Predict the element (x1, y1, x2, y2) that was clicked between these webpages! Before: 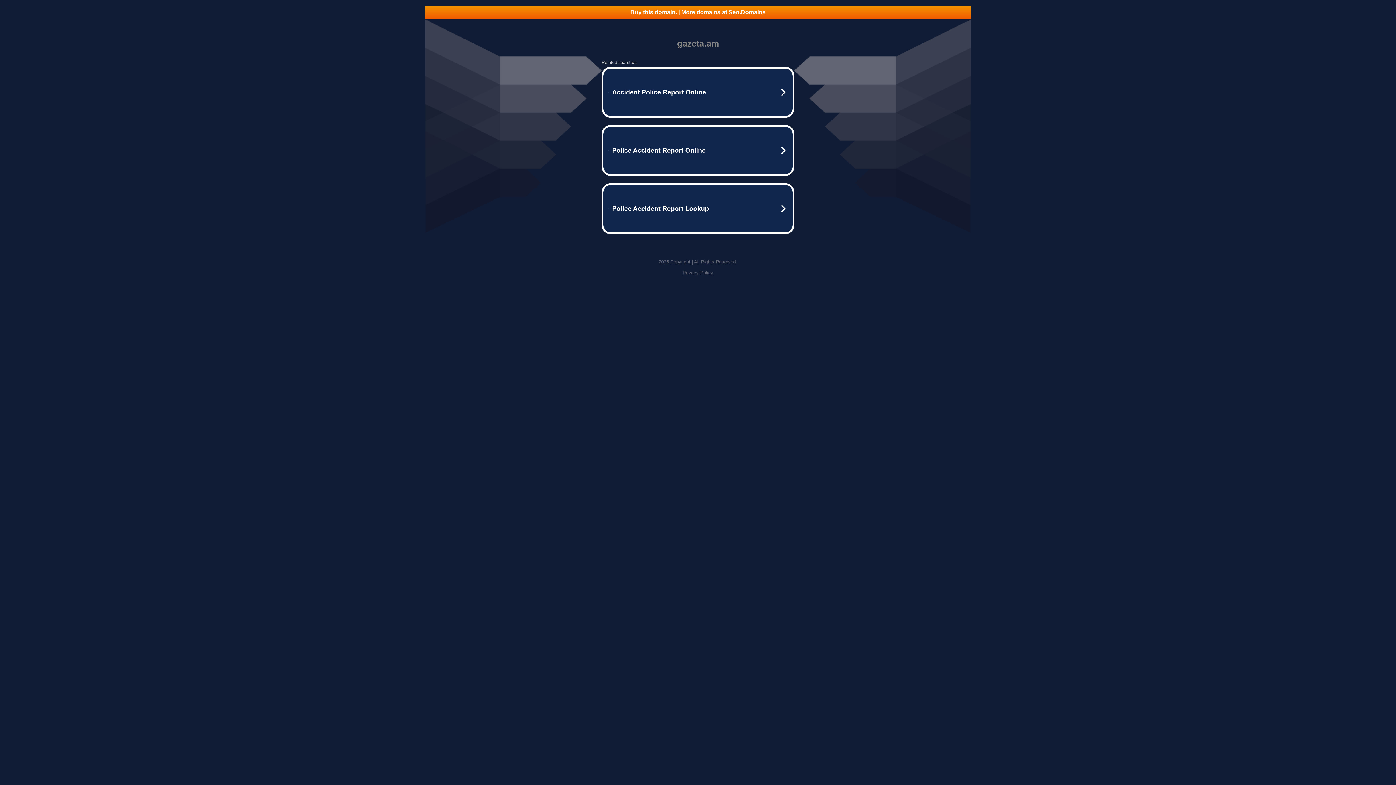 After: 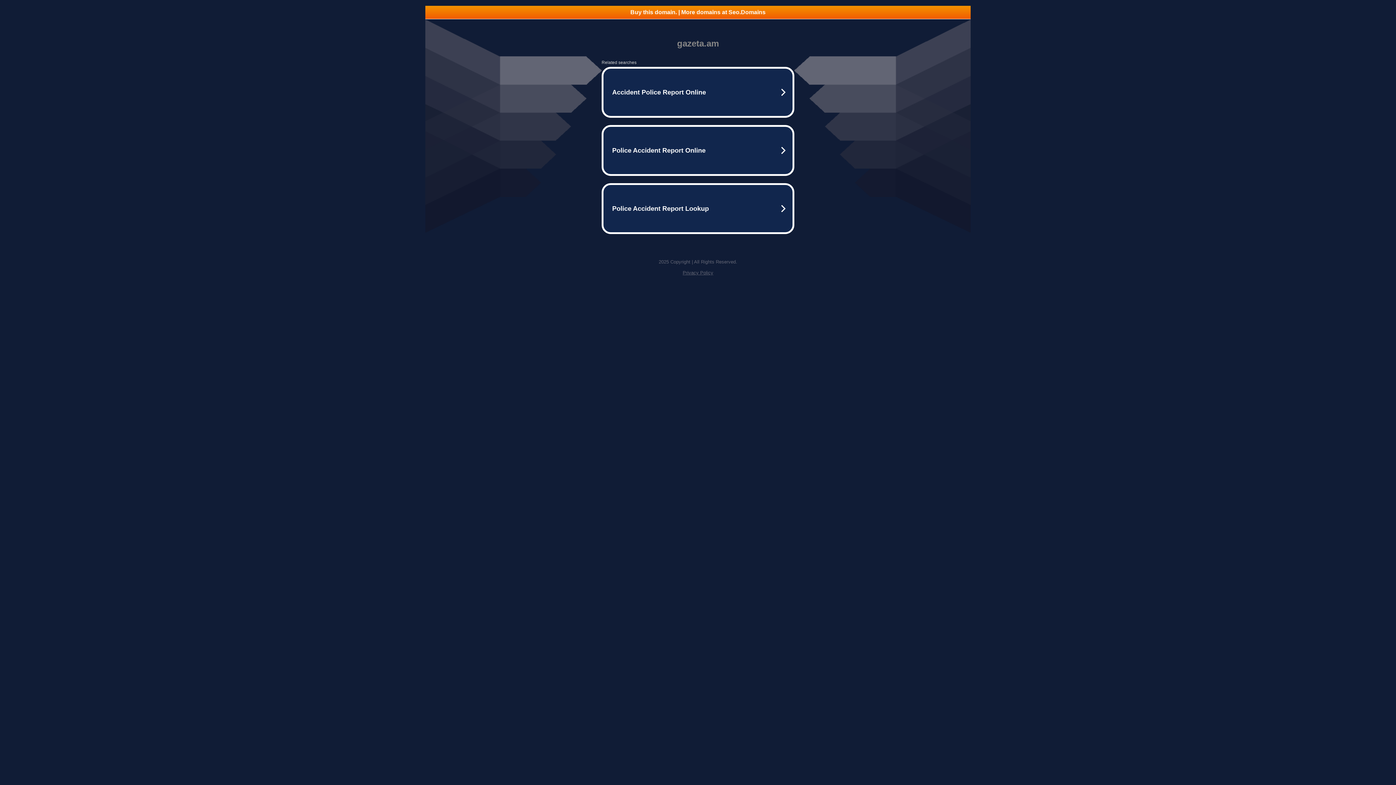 Action: label: Buy this domain. | More domains at Seo.Domains bbox: (425, 5, 970, 18)